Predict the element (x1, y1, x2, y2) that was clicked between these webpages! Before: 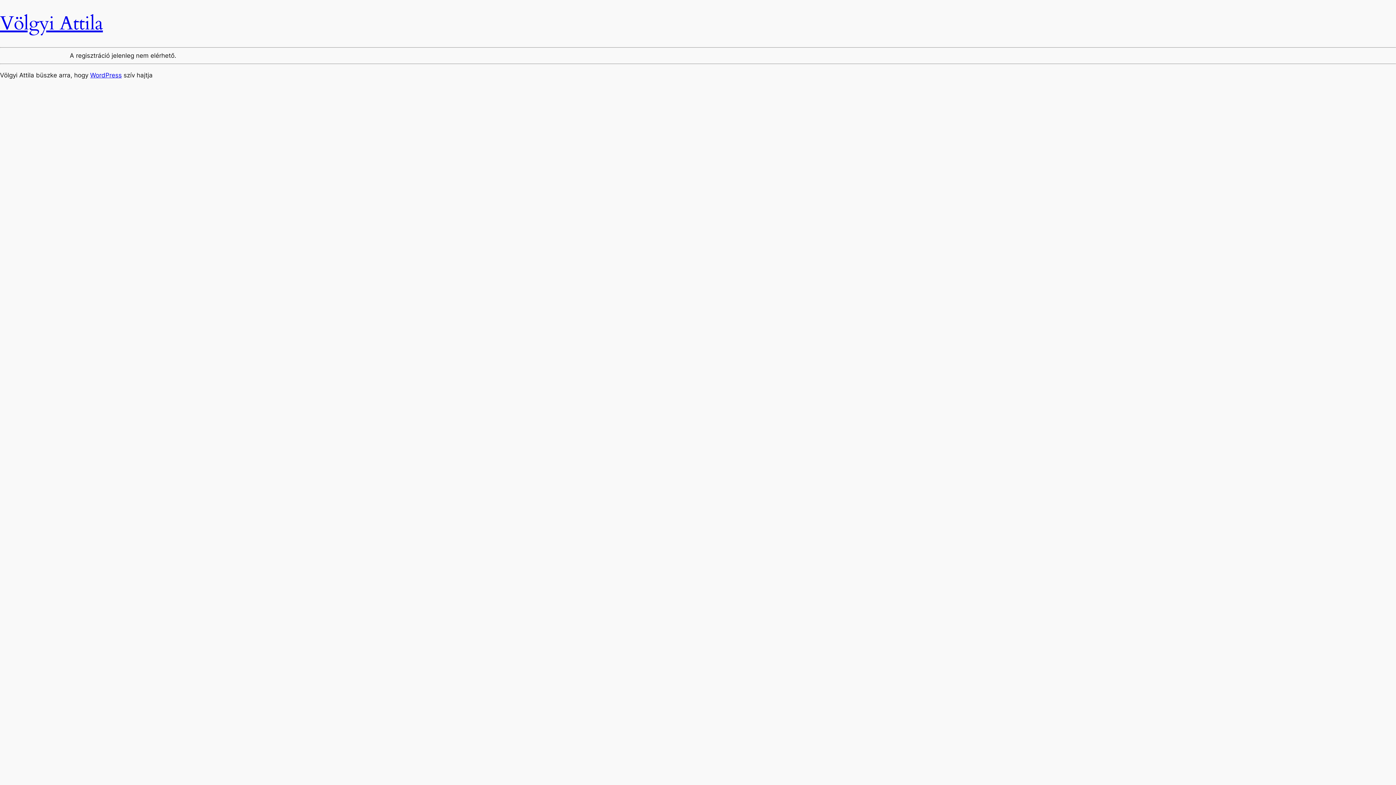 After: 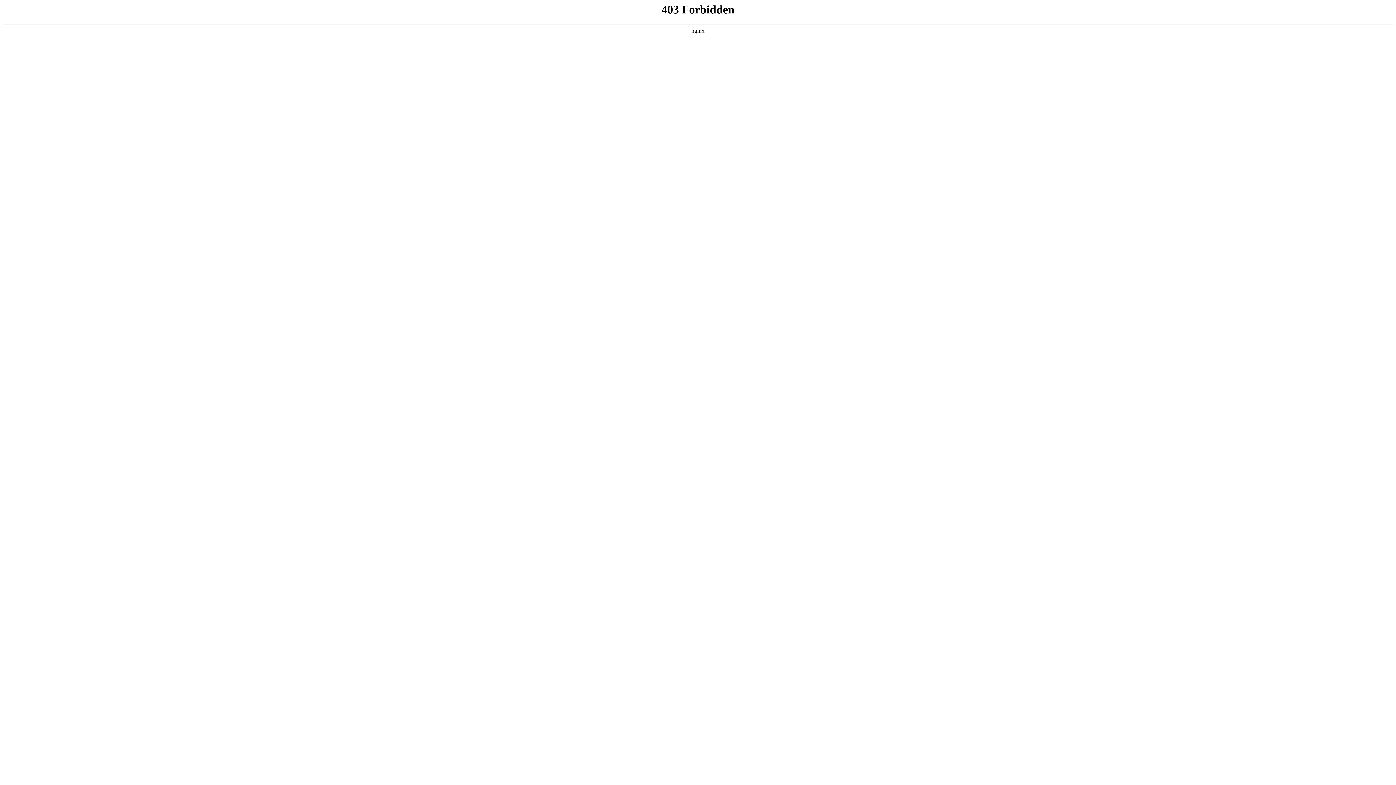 Action: label: WordPress bbox: (90, 71, 121, 78)